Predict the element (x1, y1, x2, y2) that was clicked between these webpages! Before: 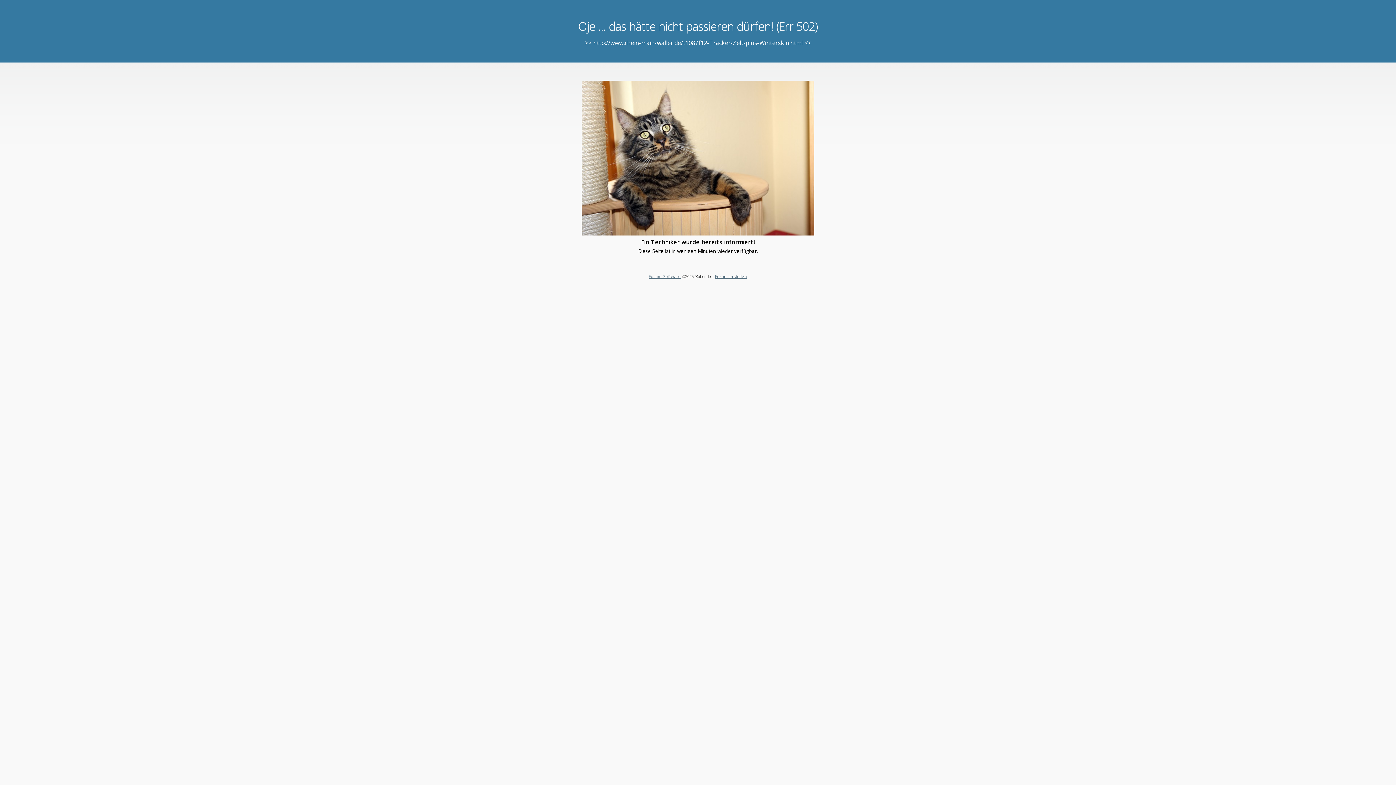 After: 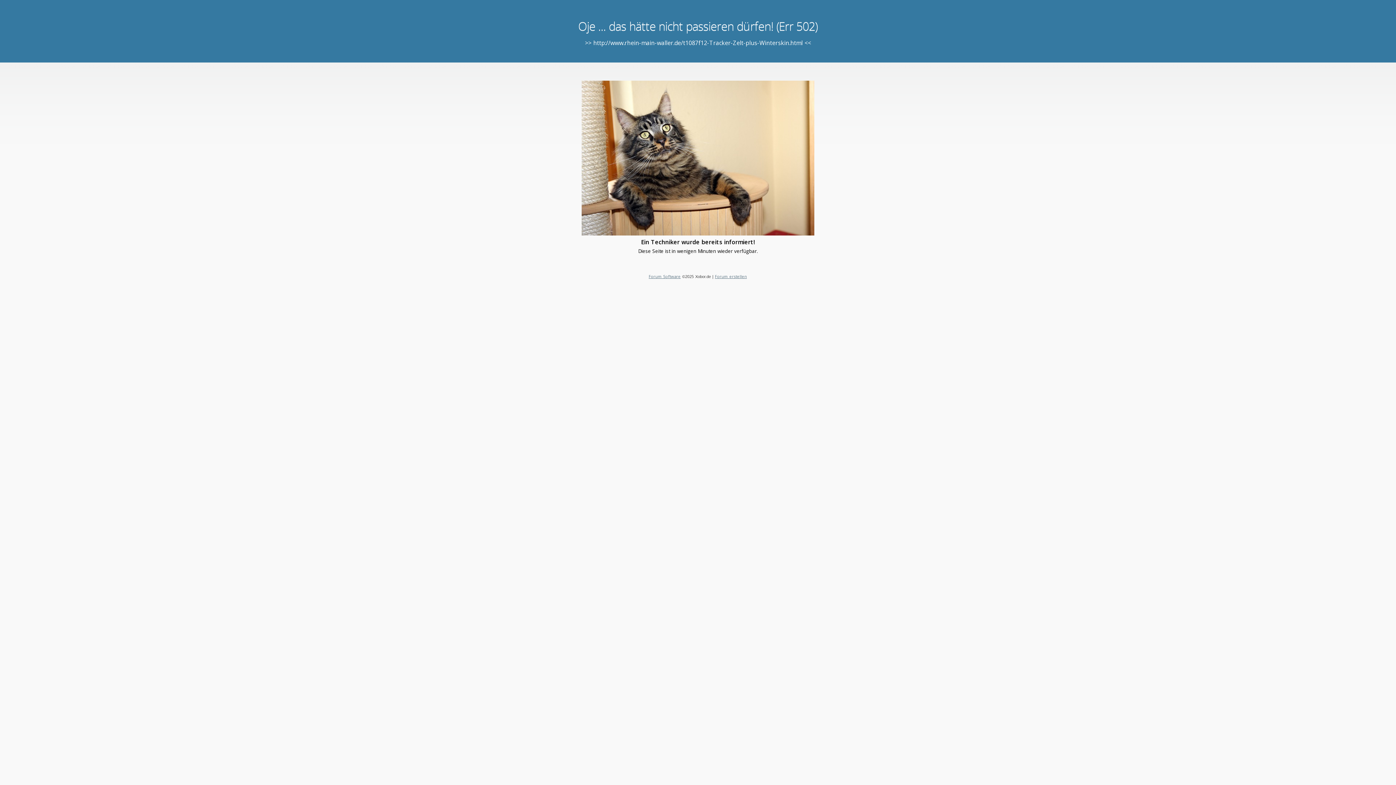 Action: label: Forum erstellen bbox: (715, 273, 747, 279)